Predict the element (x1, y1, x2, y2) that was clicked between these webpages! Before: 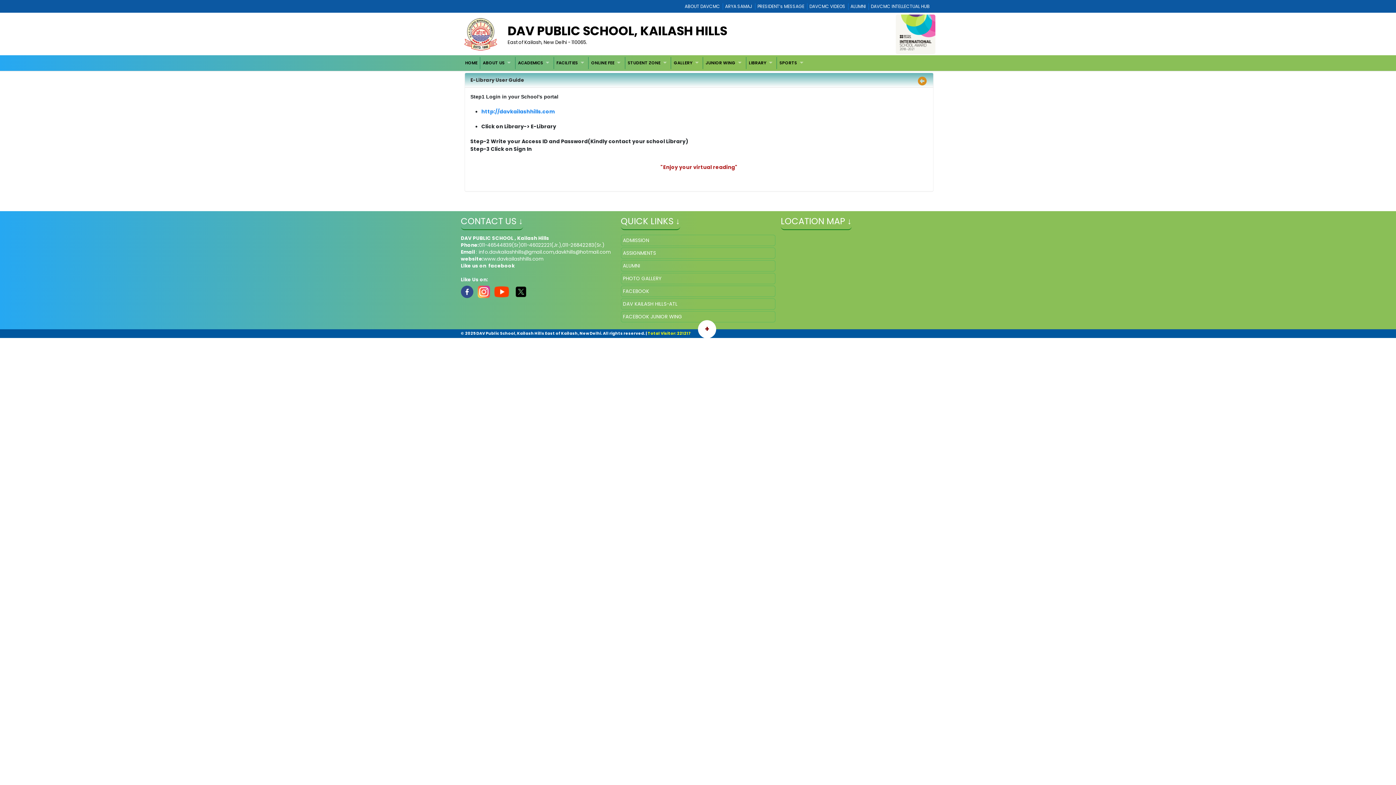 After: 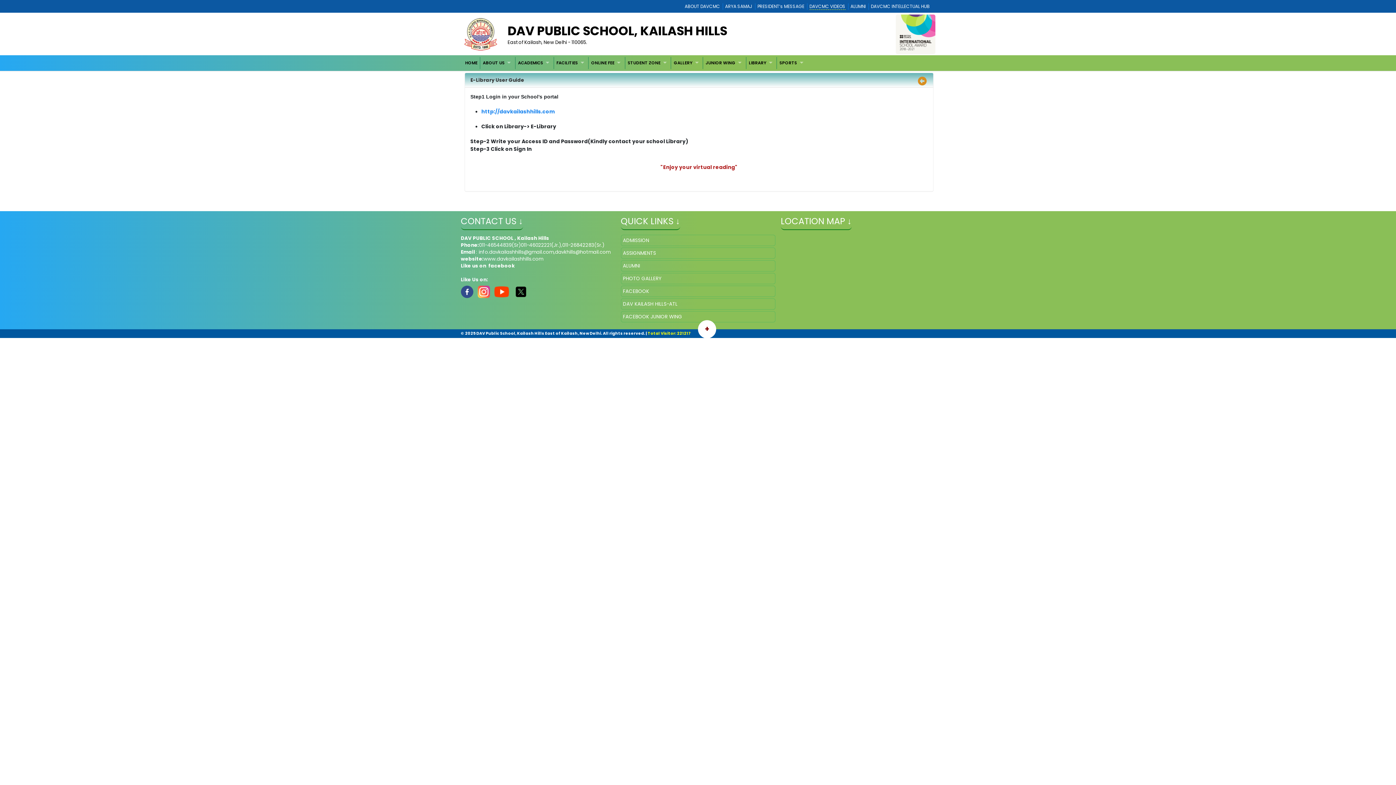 Action: bbox: (809, 3, 845, 9) label: DAVCMC VIDEOS